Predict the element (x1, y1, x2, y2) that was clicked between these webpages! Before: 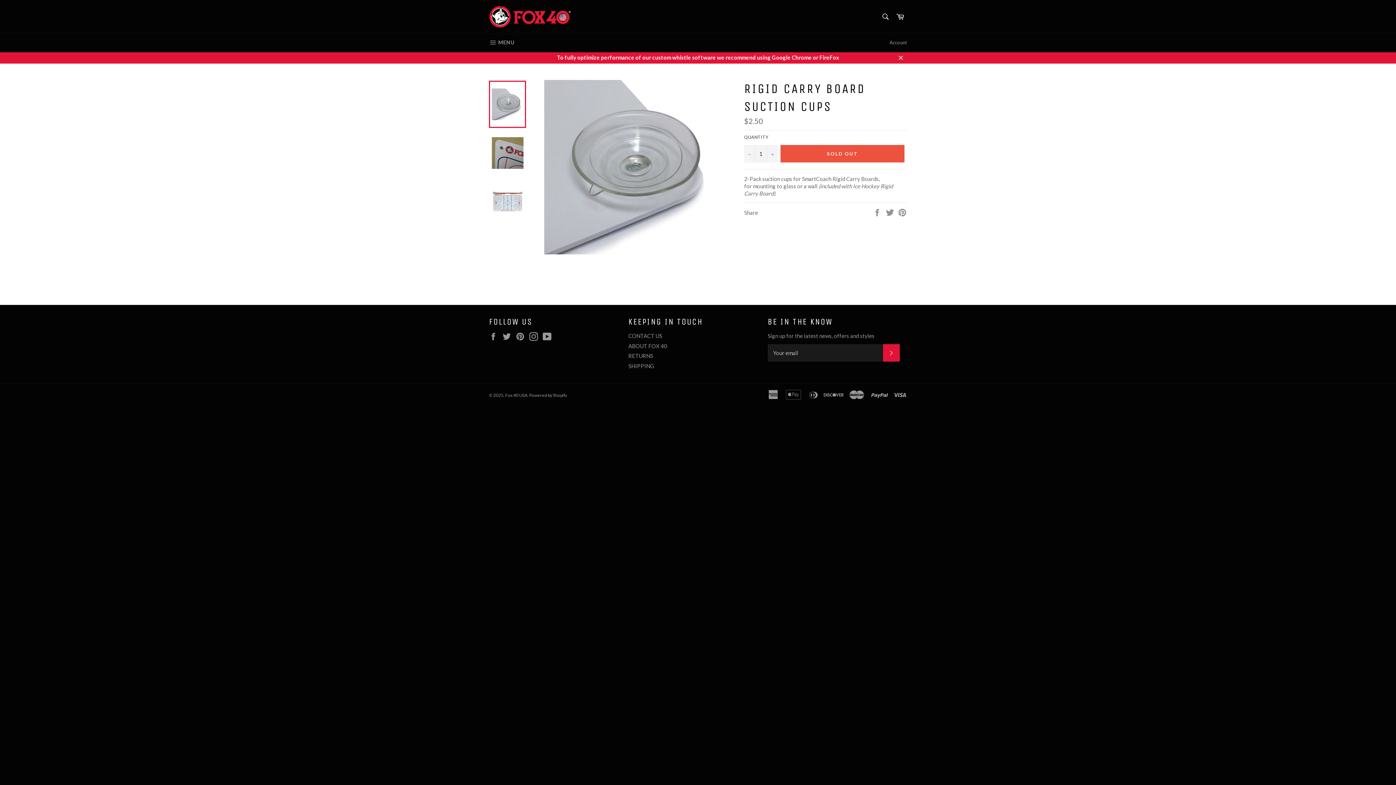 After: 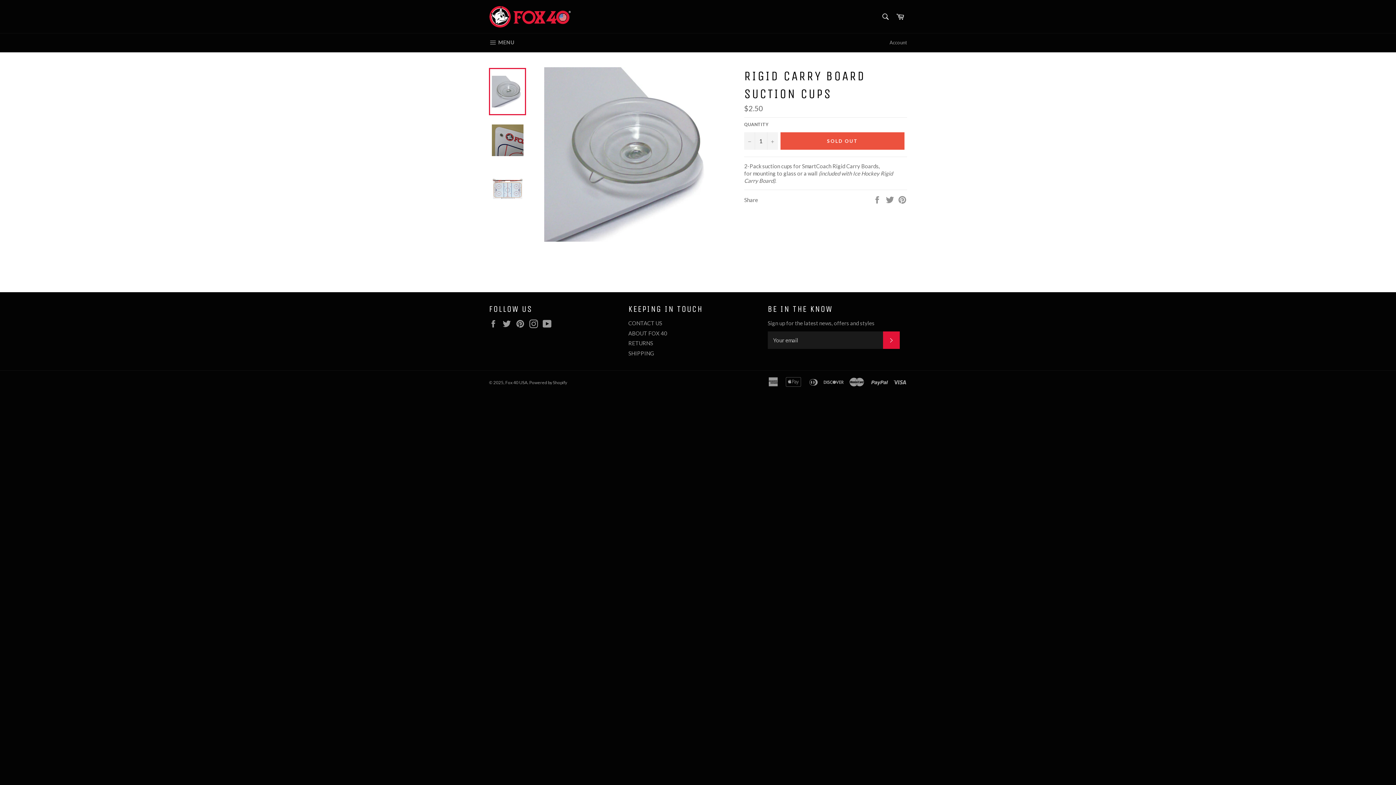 Action: label: Close bbox: (894, 50, 907, 63)